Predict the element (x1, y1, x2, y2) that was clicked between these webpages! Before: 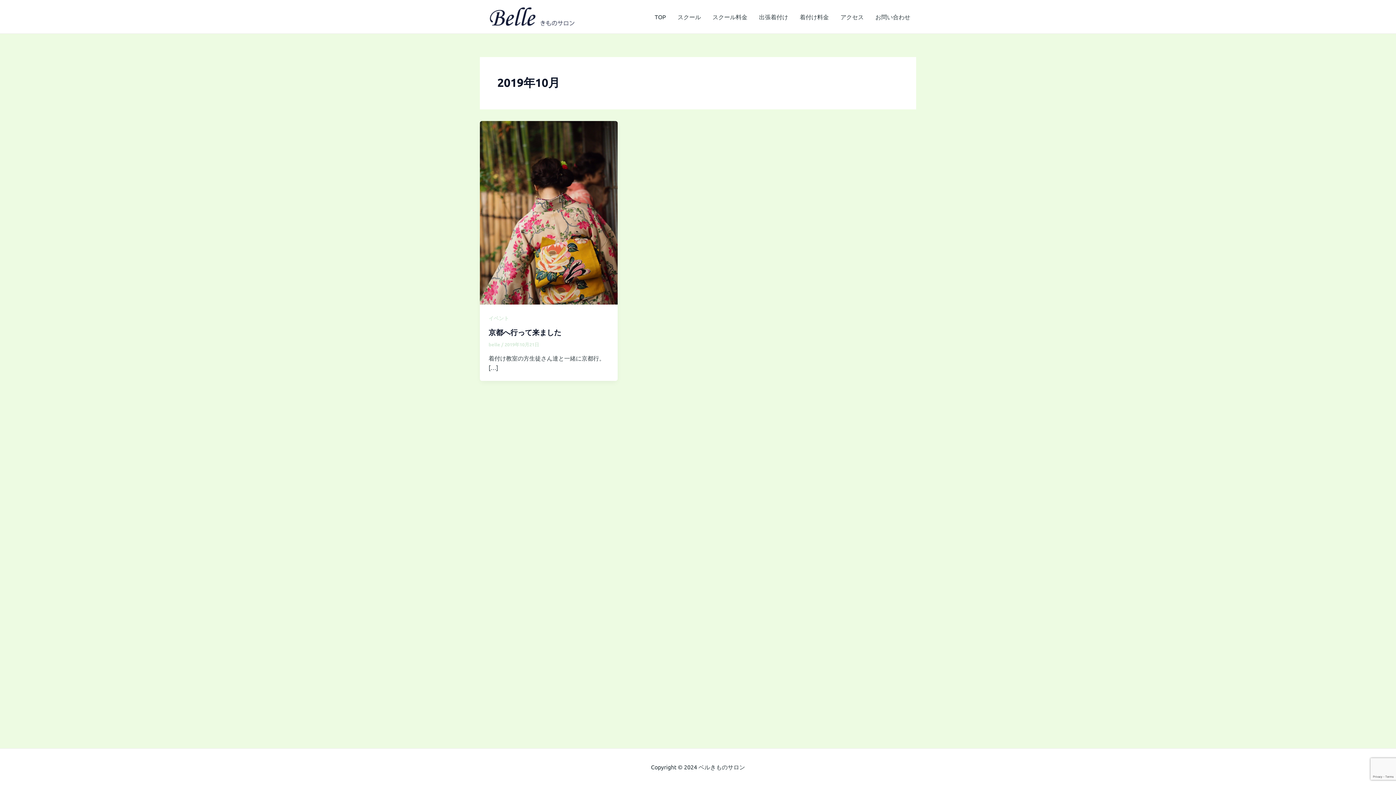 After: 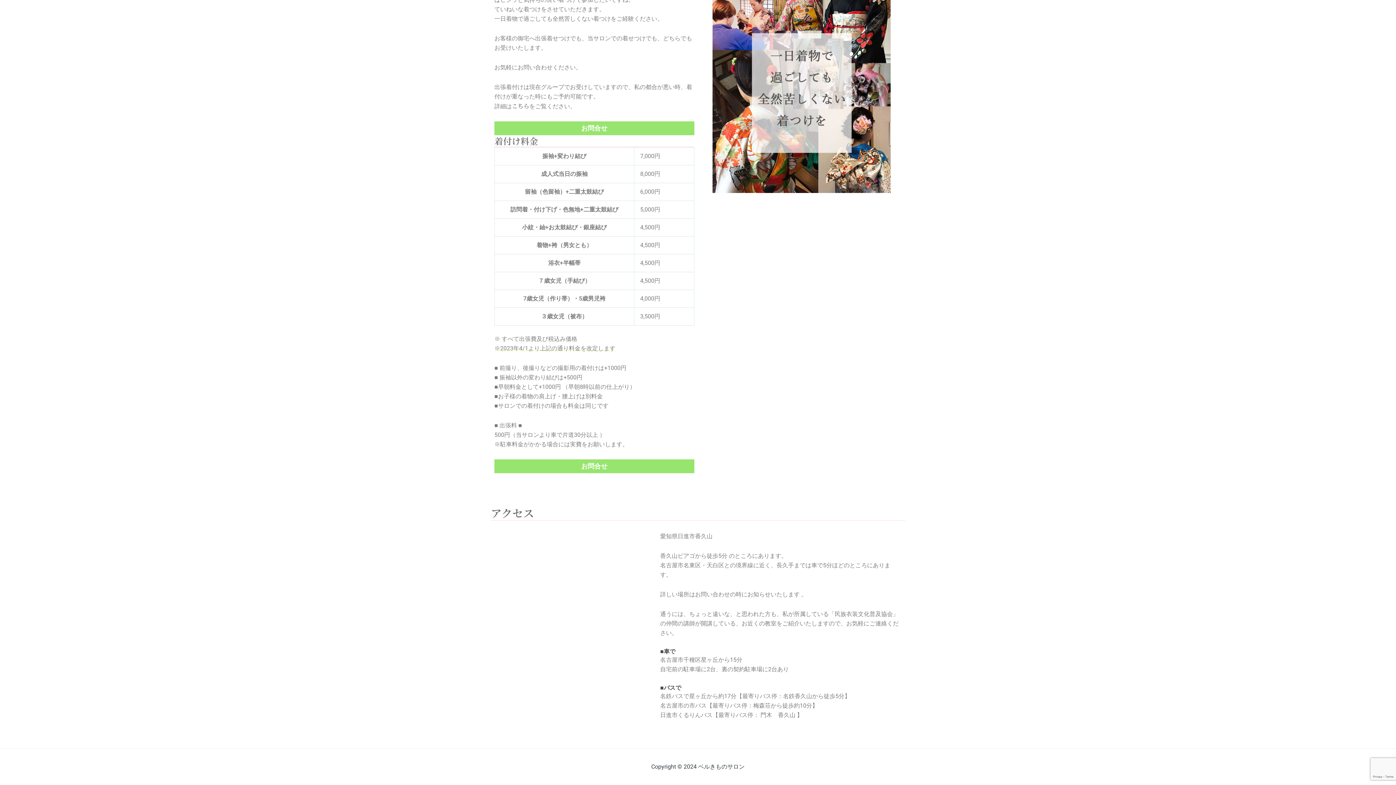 Action: label: アクセス bbox: (834, 2, 869, 31)